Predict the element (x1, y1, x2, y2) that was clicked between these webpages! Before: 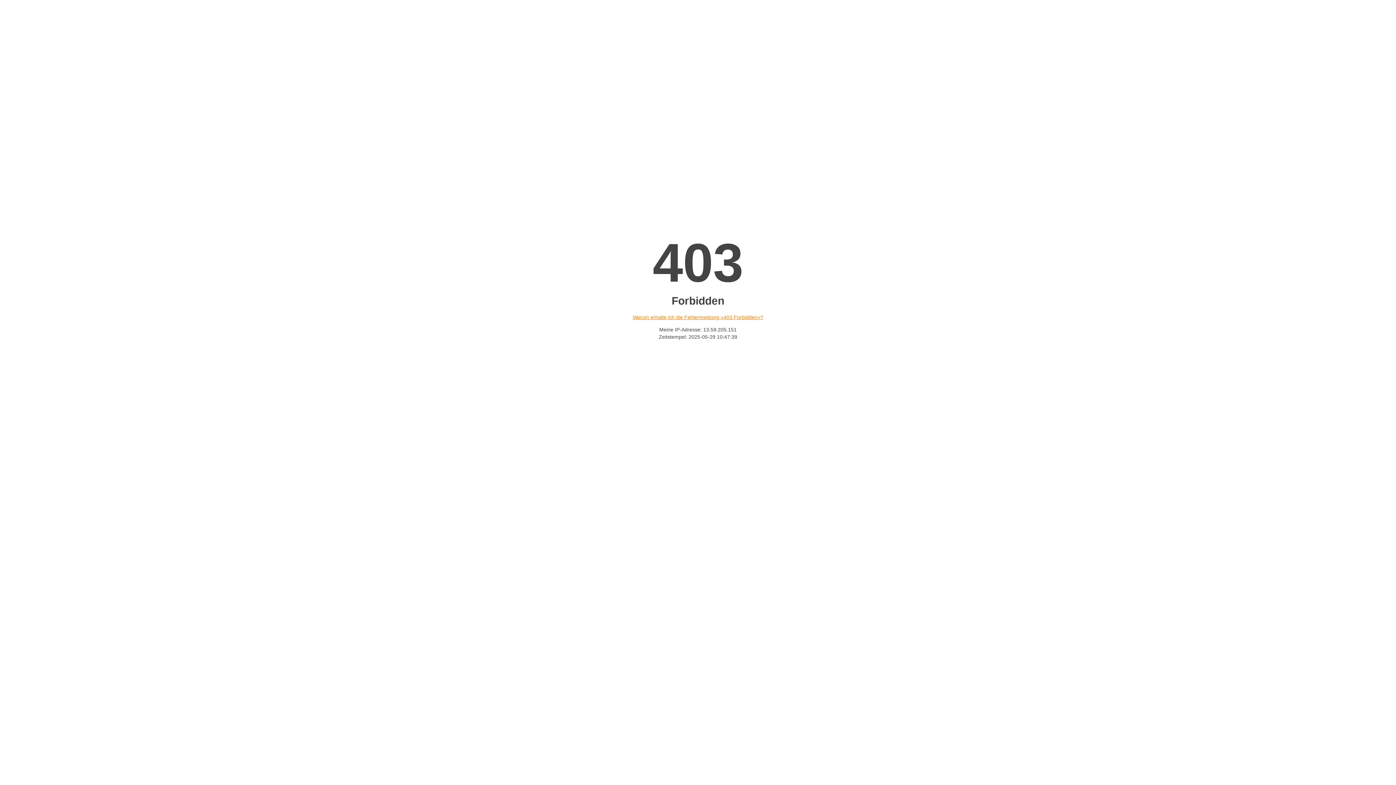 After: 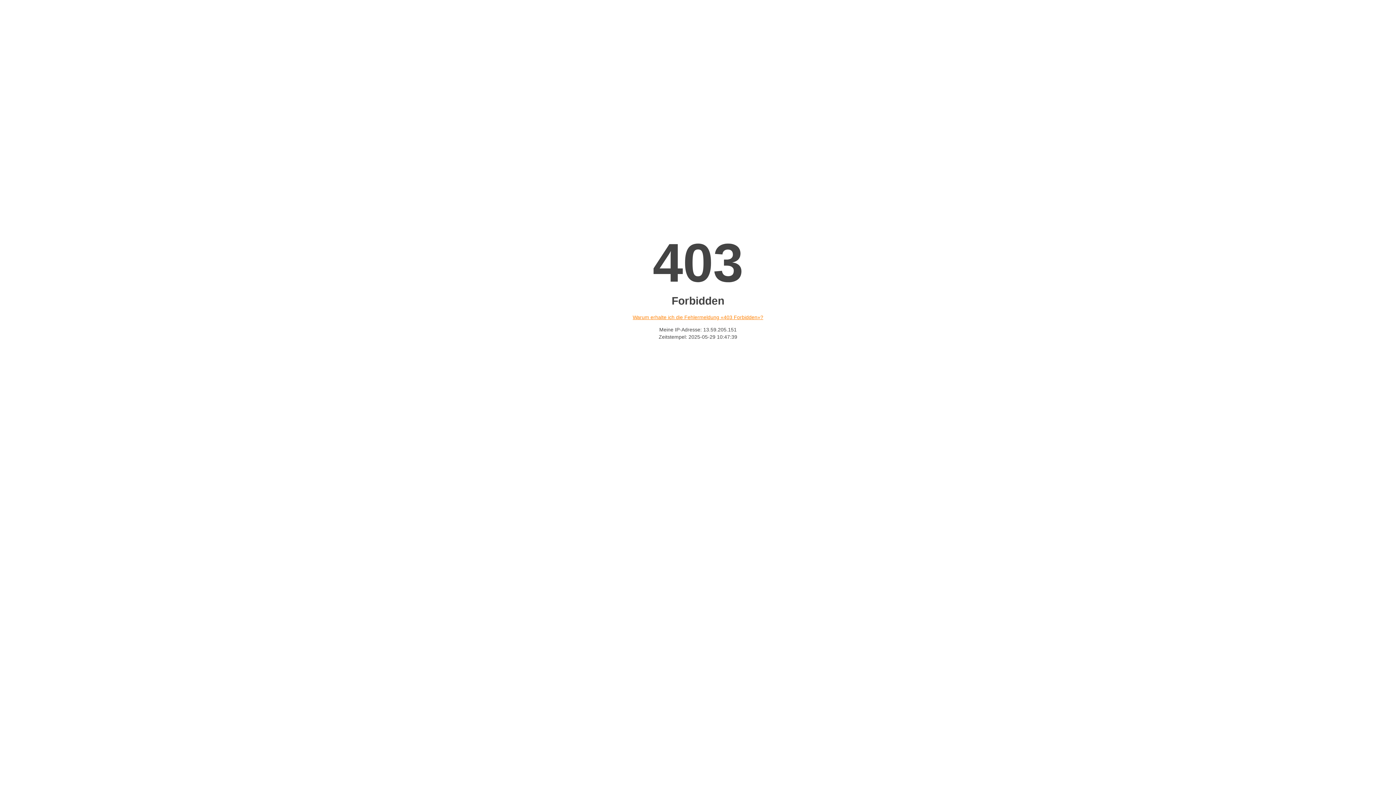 Action: label: Warum erhalte ich die Fehlermeldung «403 Forbidden»? bbox: (632, 314, 763, 320)